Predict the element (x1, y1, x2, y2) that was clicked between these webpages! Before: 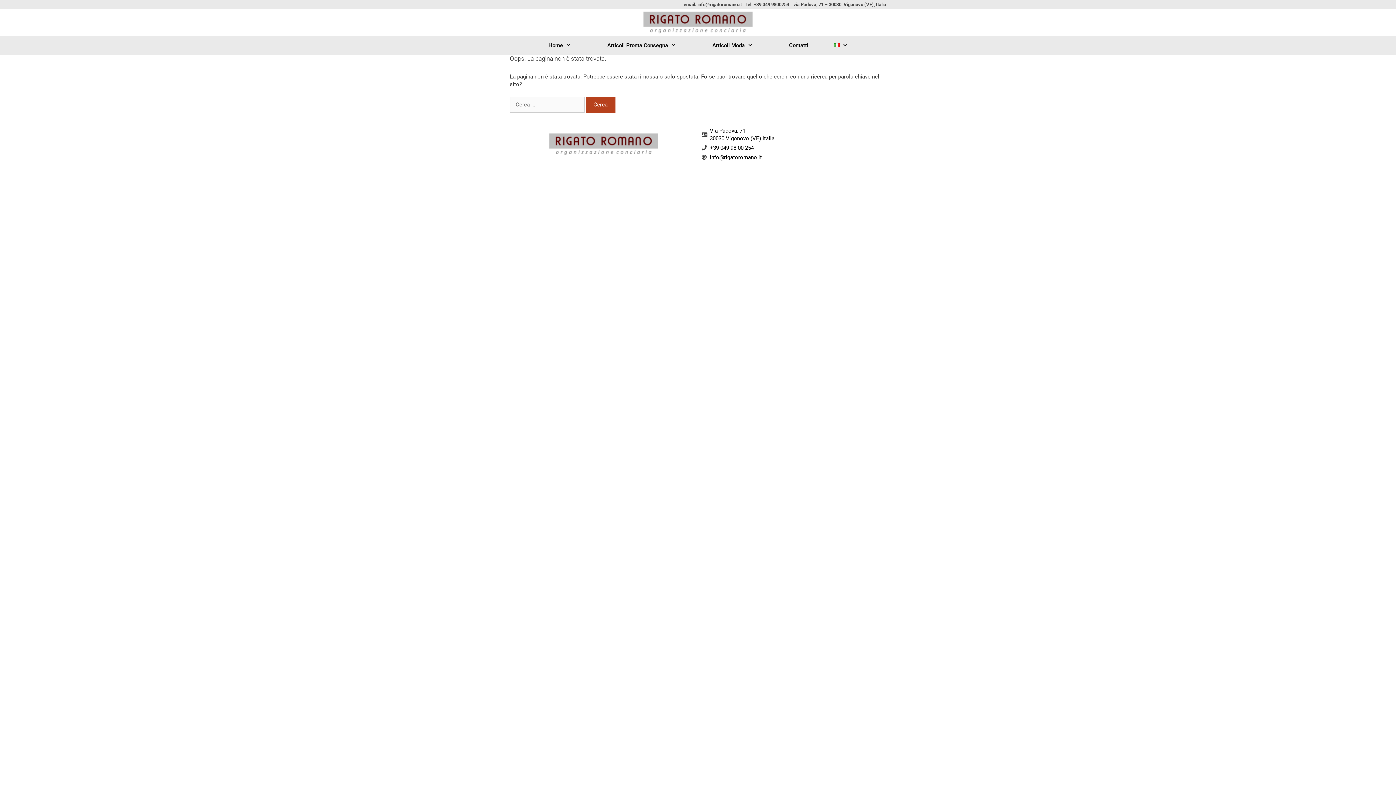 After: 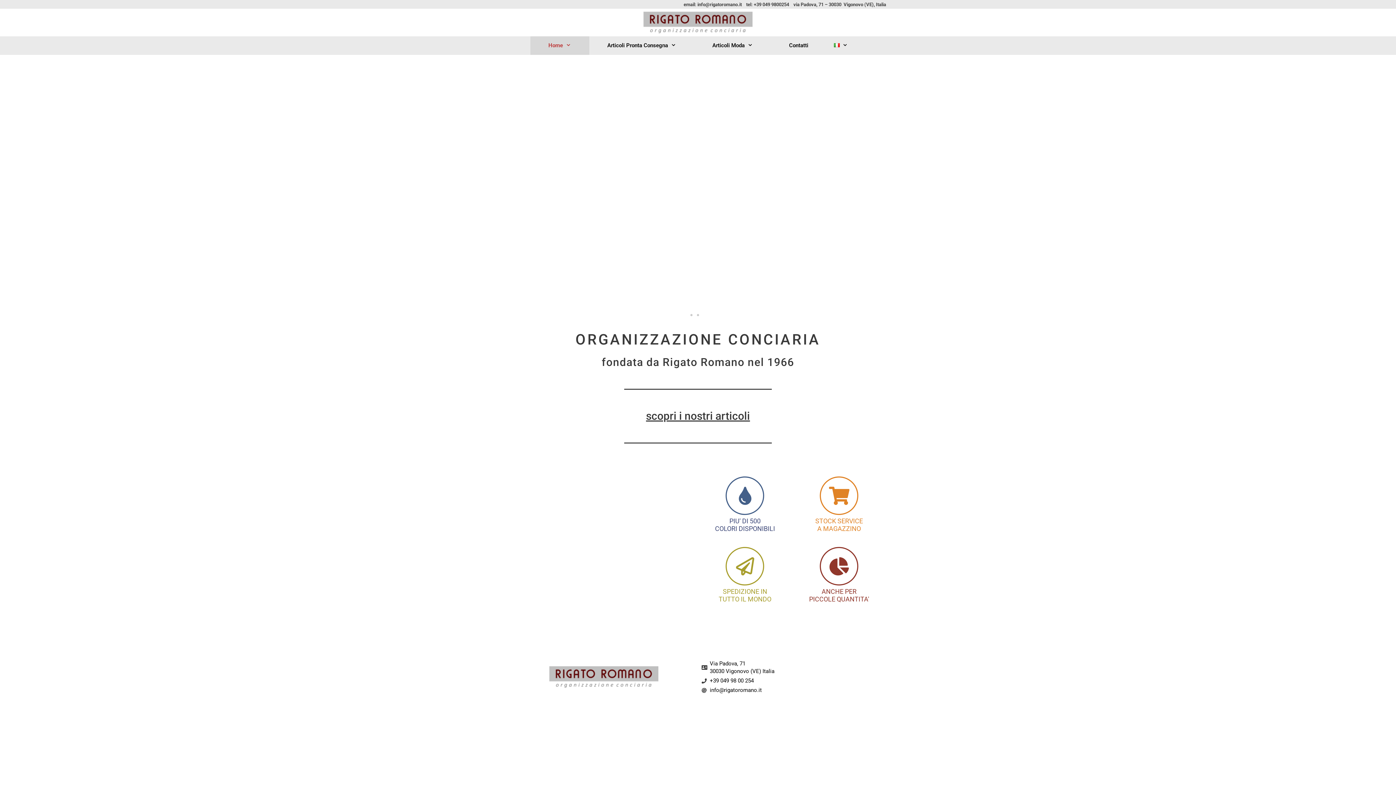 Action: label: Home bbox: (530, 36, 589, 54)